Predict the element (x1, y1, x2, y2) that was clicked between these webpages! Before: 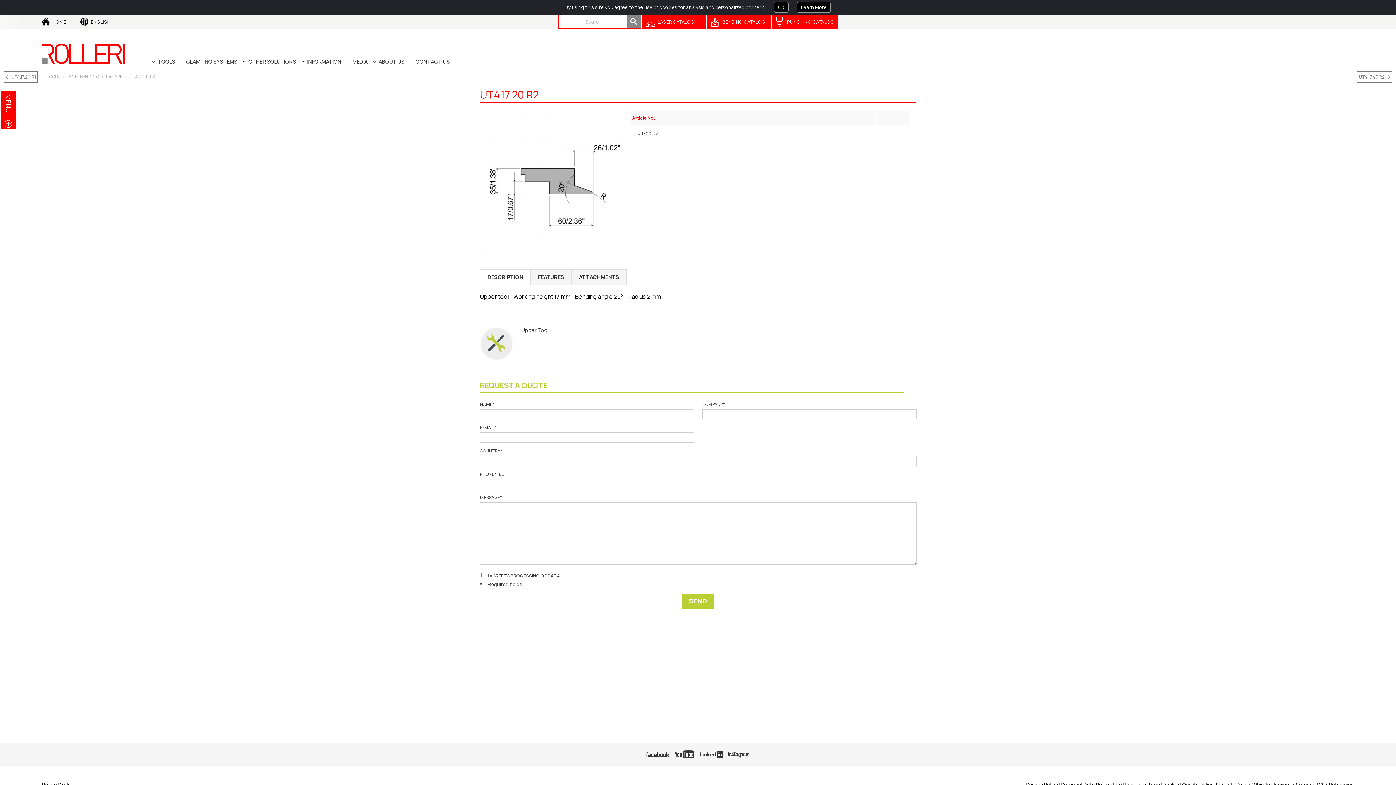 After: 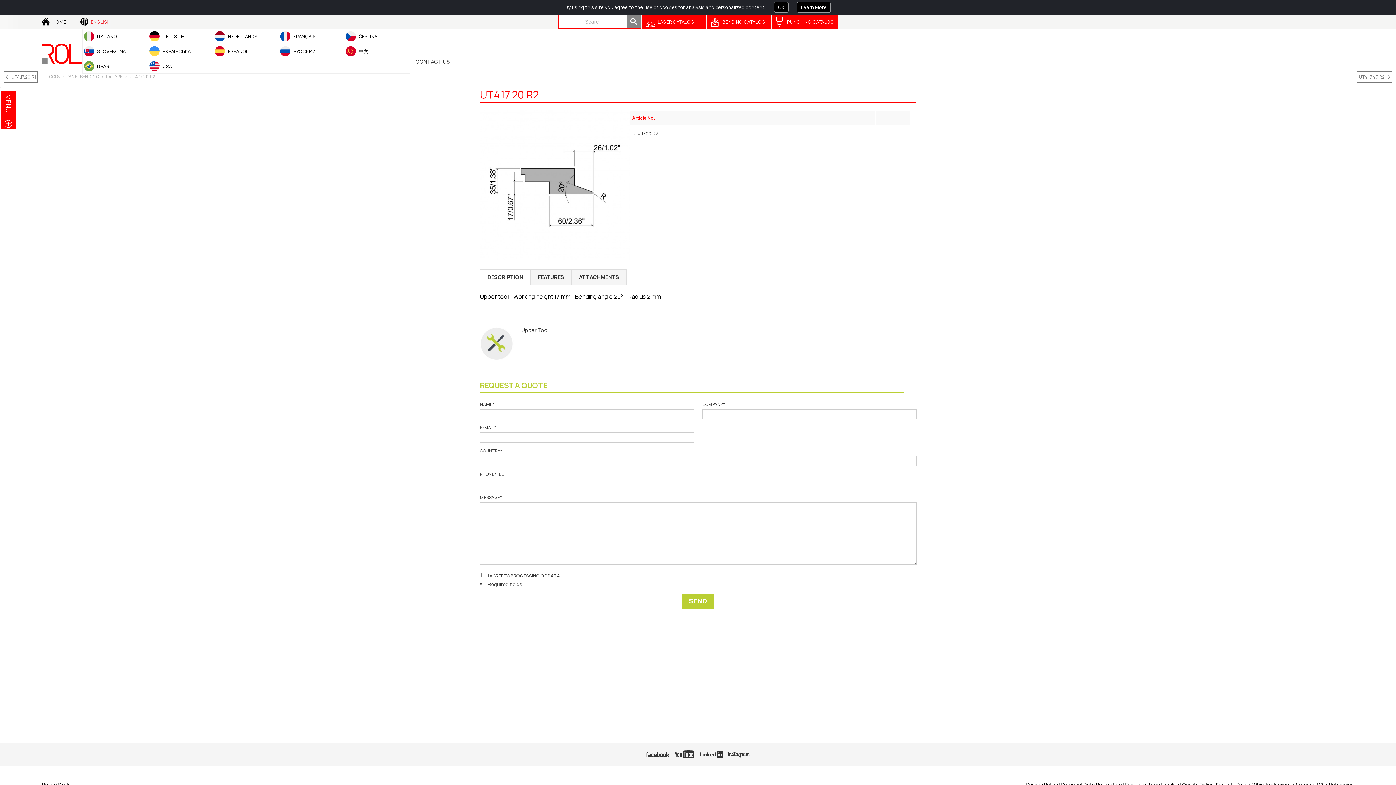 Action: bbox: (90, 14, 110, 29) label: ENGLISH